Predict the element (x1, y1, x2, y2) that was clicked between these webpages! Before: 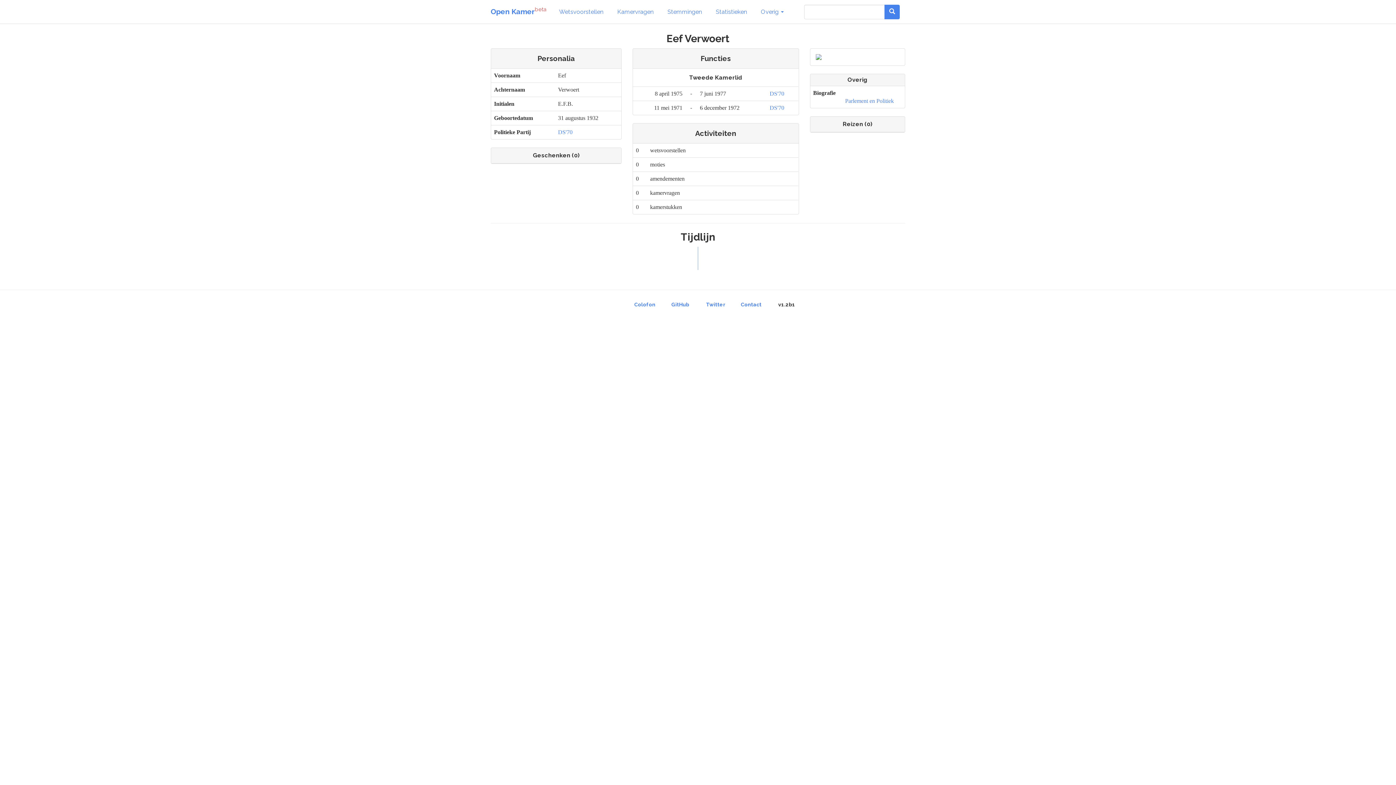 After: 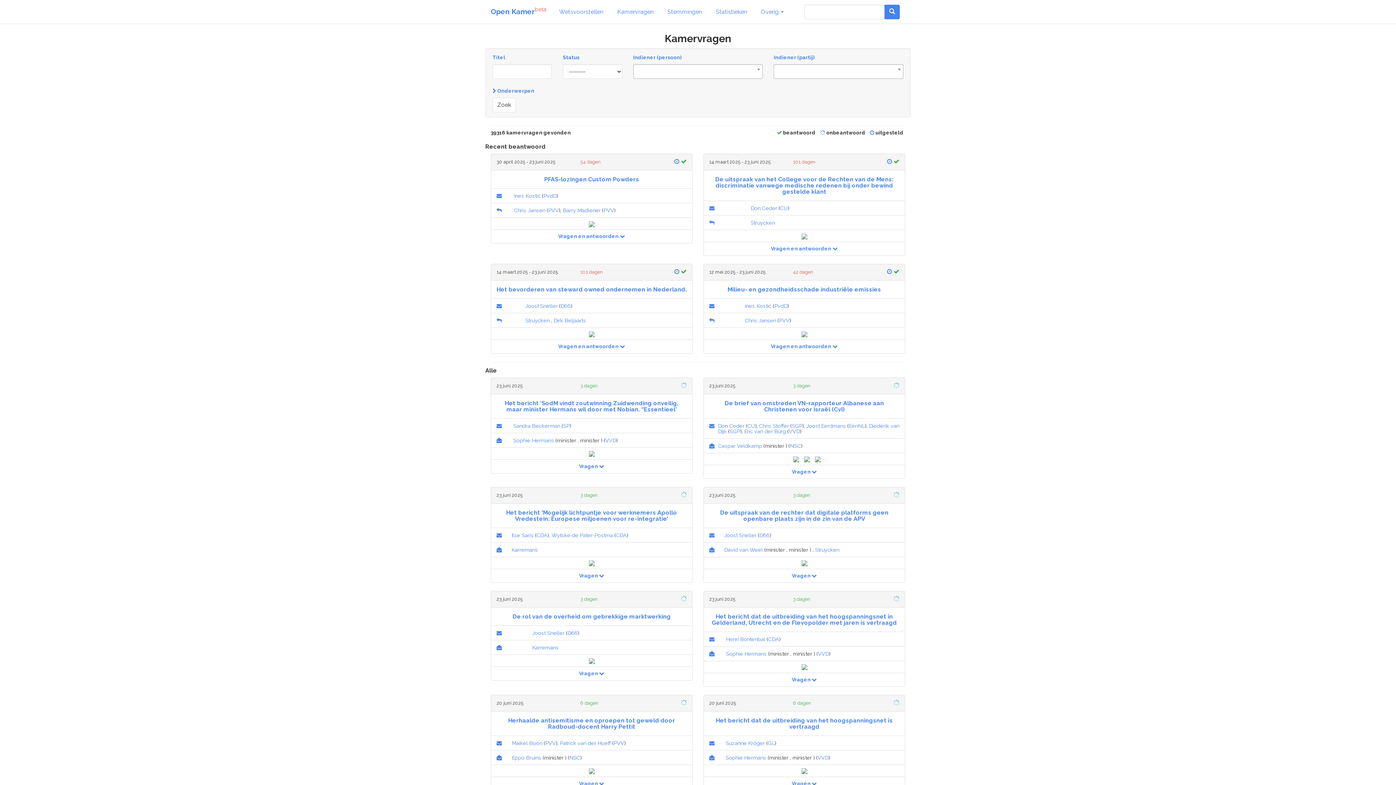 Action: label: Kamervragen bbox: (612, 4, 658, 19)